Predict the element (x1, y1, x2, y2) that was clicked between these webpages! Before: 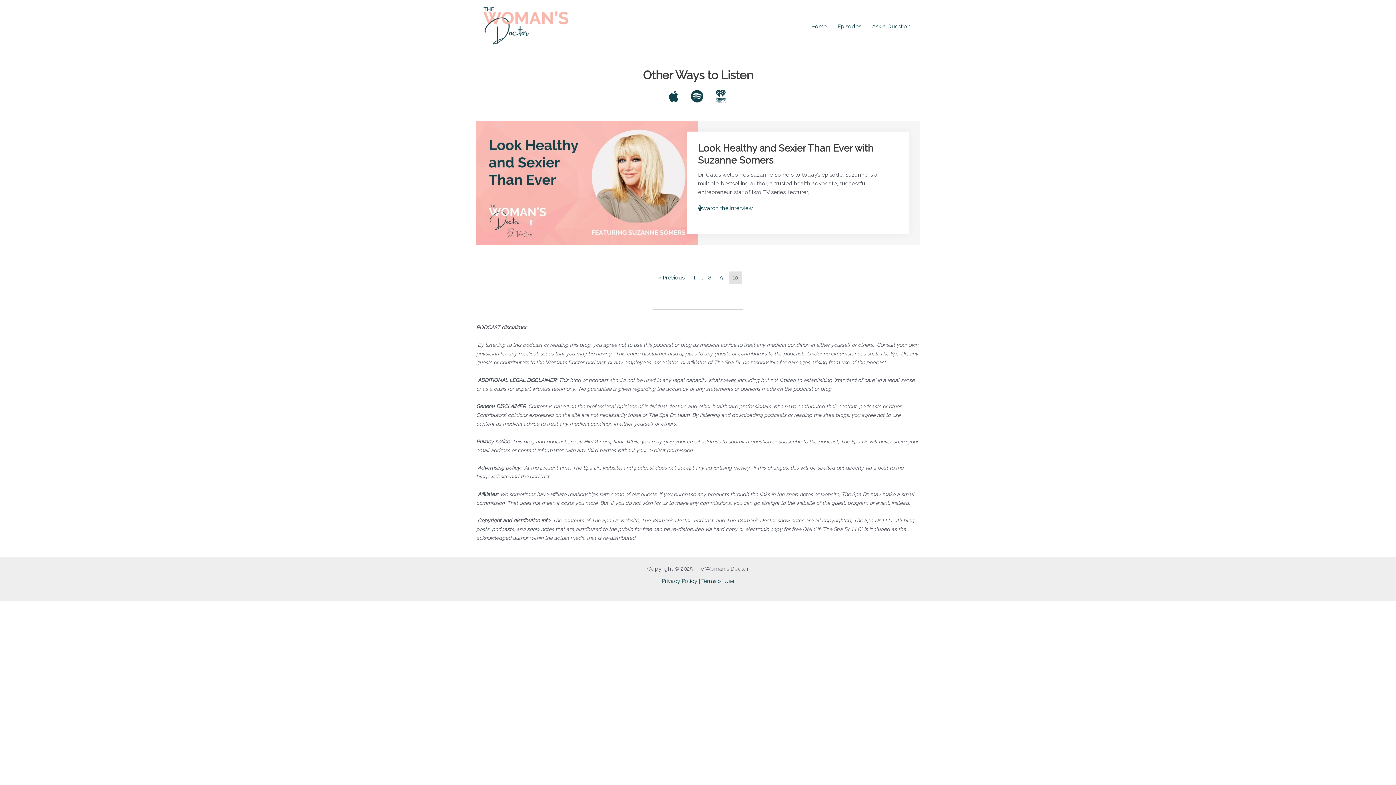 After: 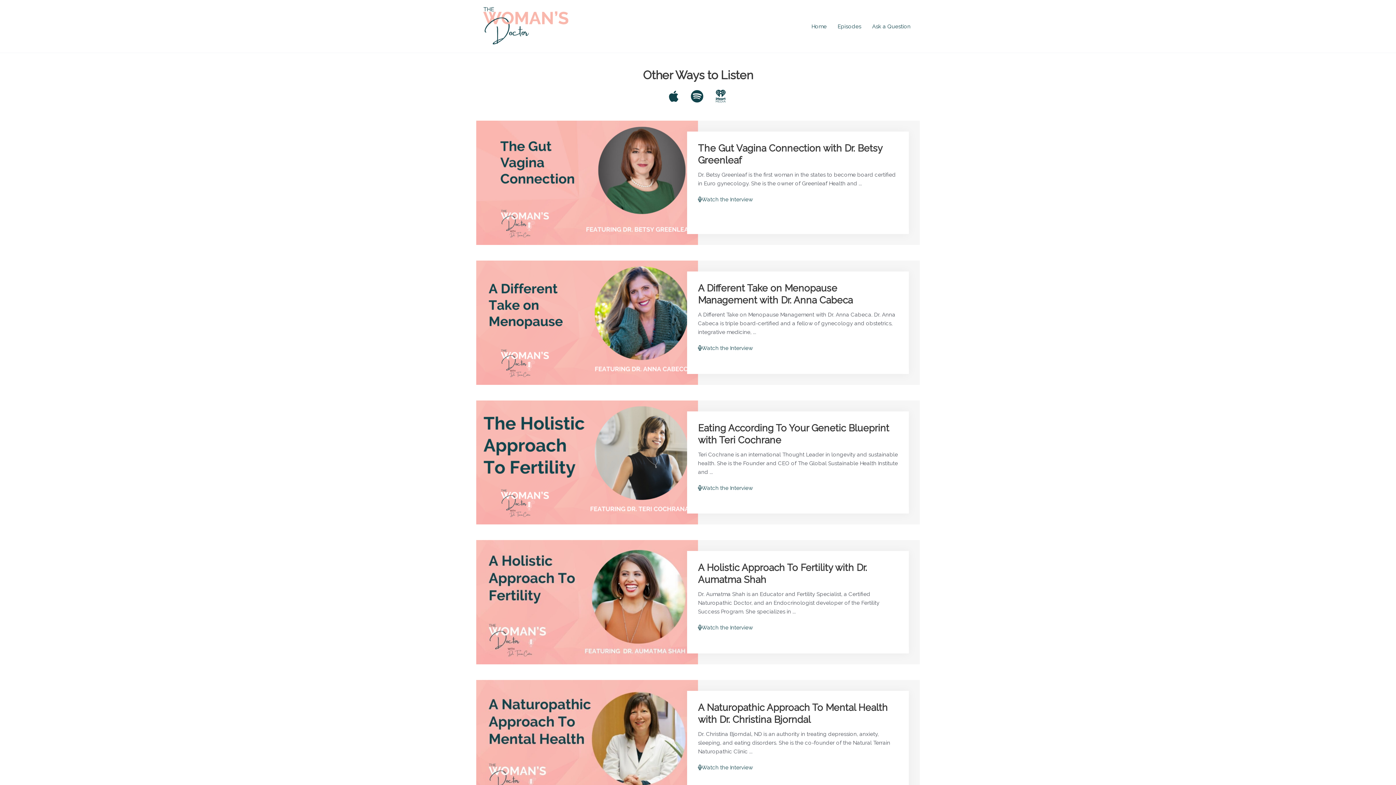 Action: bbox: (716, 271, 727, 284) label: 9